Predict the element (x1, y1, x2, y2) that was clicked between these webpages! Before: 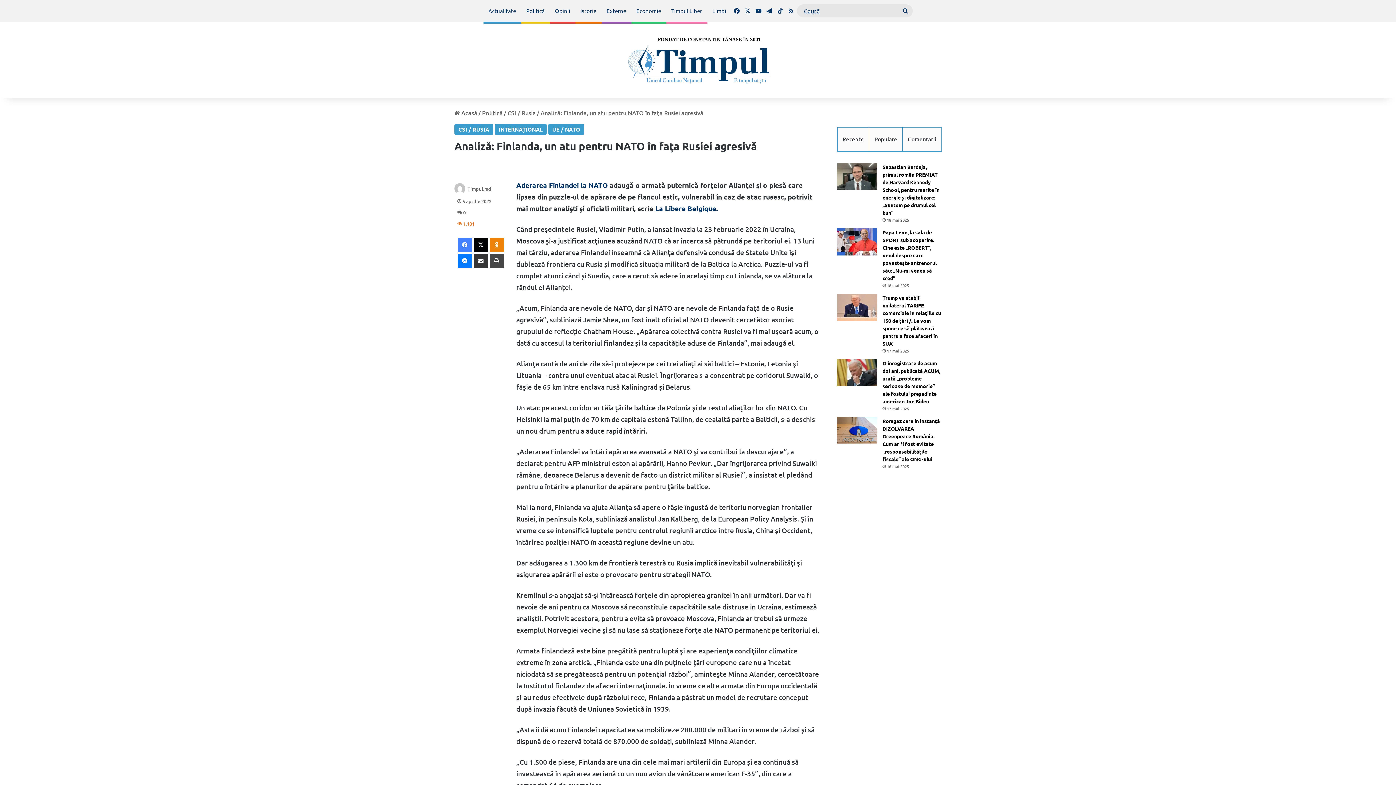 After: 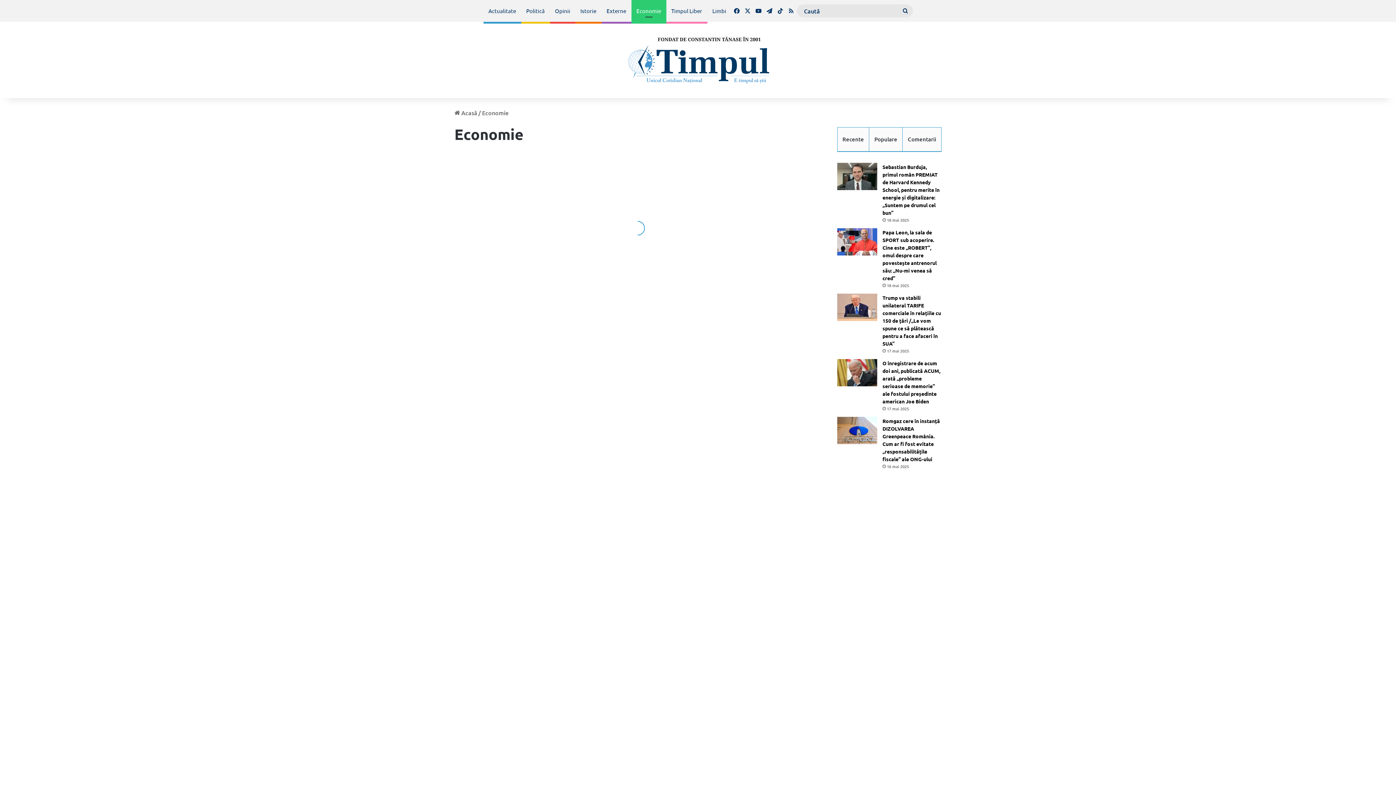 Action: label: Economie bbox: (631, 0, 666, 21)